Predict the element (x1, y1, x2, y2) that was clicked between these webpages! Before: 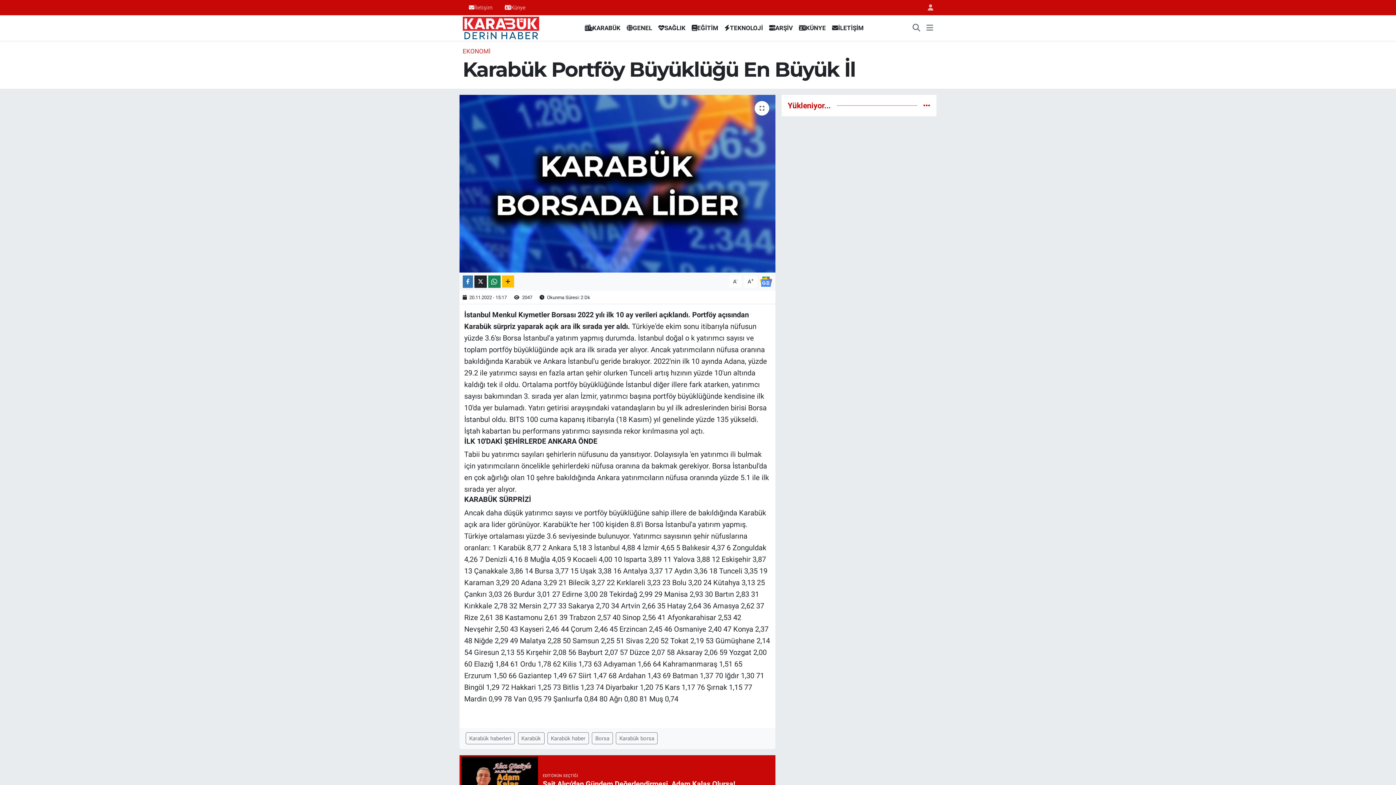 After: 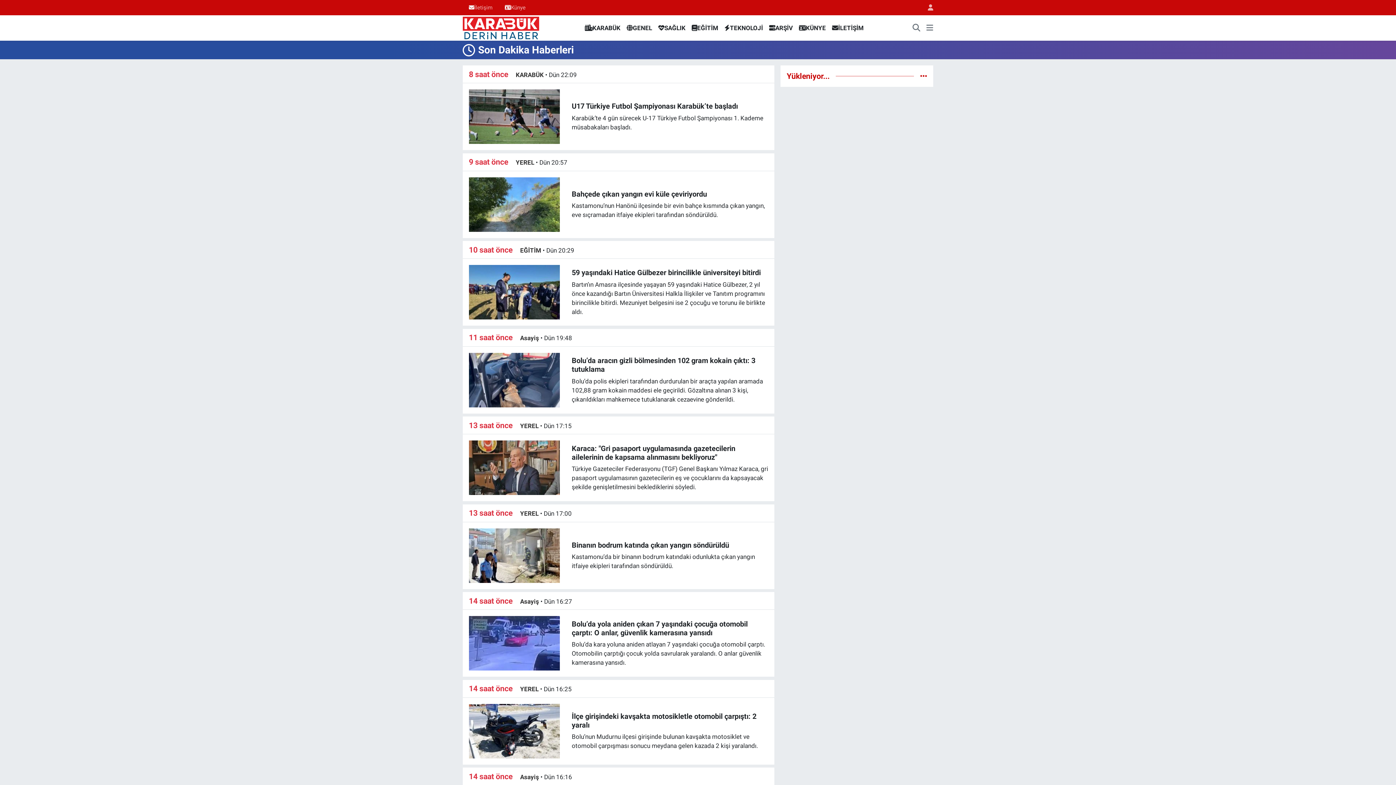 Action: bbox: (923, 101, 930, 109)